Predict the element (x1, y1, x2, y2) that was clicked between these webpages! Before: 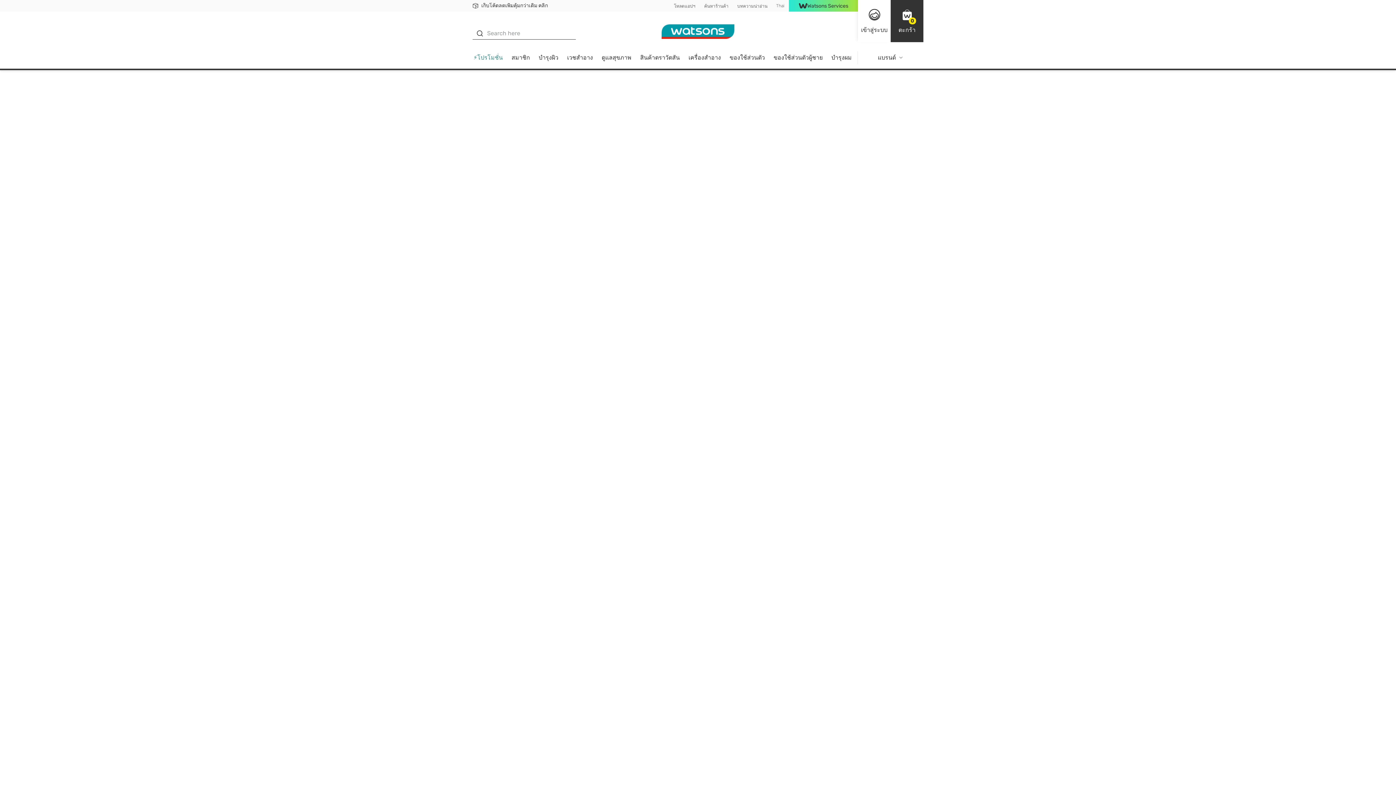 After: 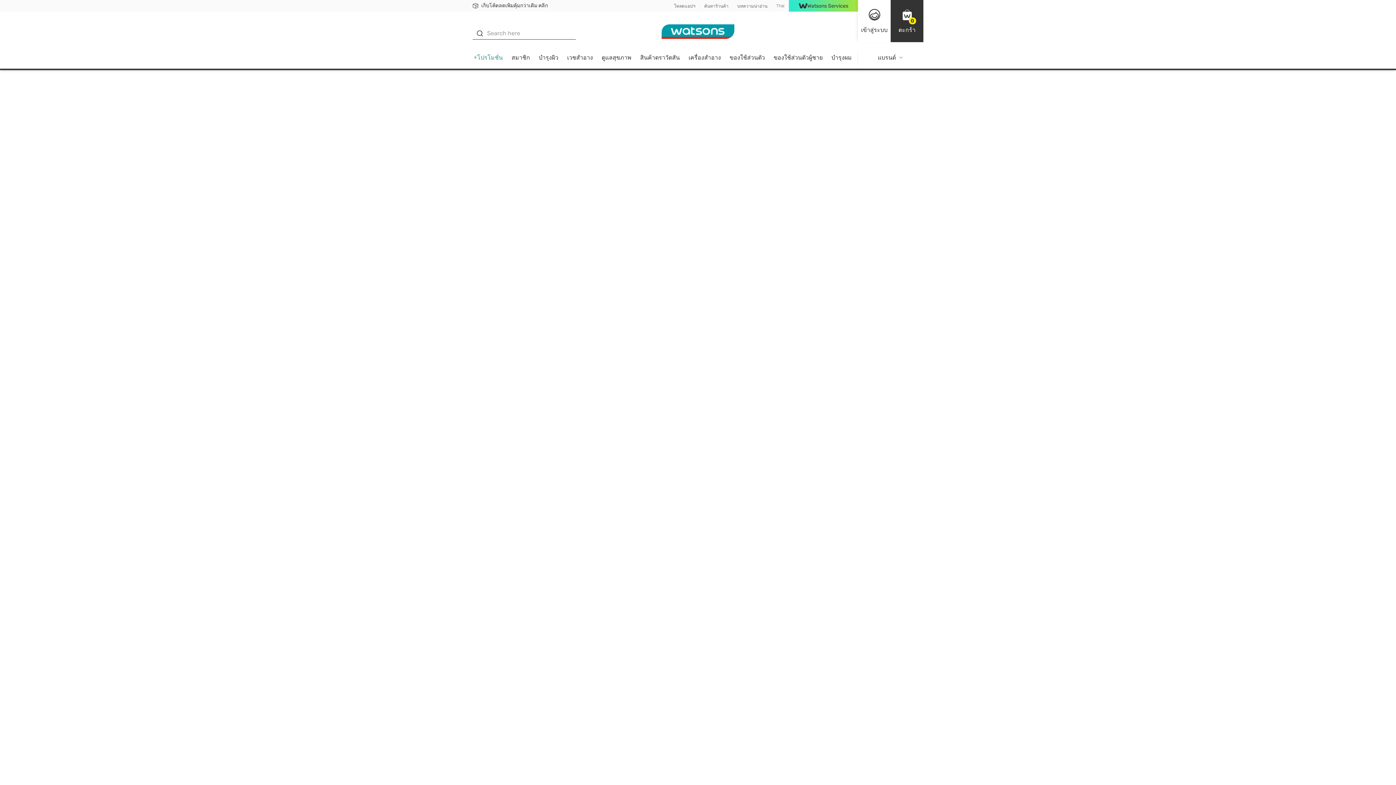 Action: bbox: (776, 3, 784, 8) label: Thai